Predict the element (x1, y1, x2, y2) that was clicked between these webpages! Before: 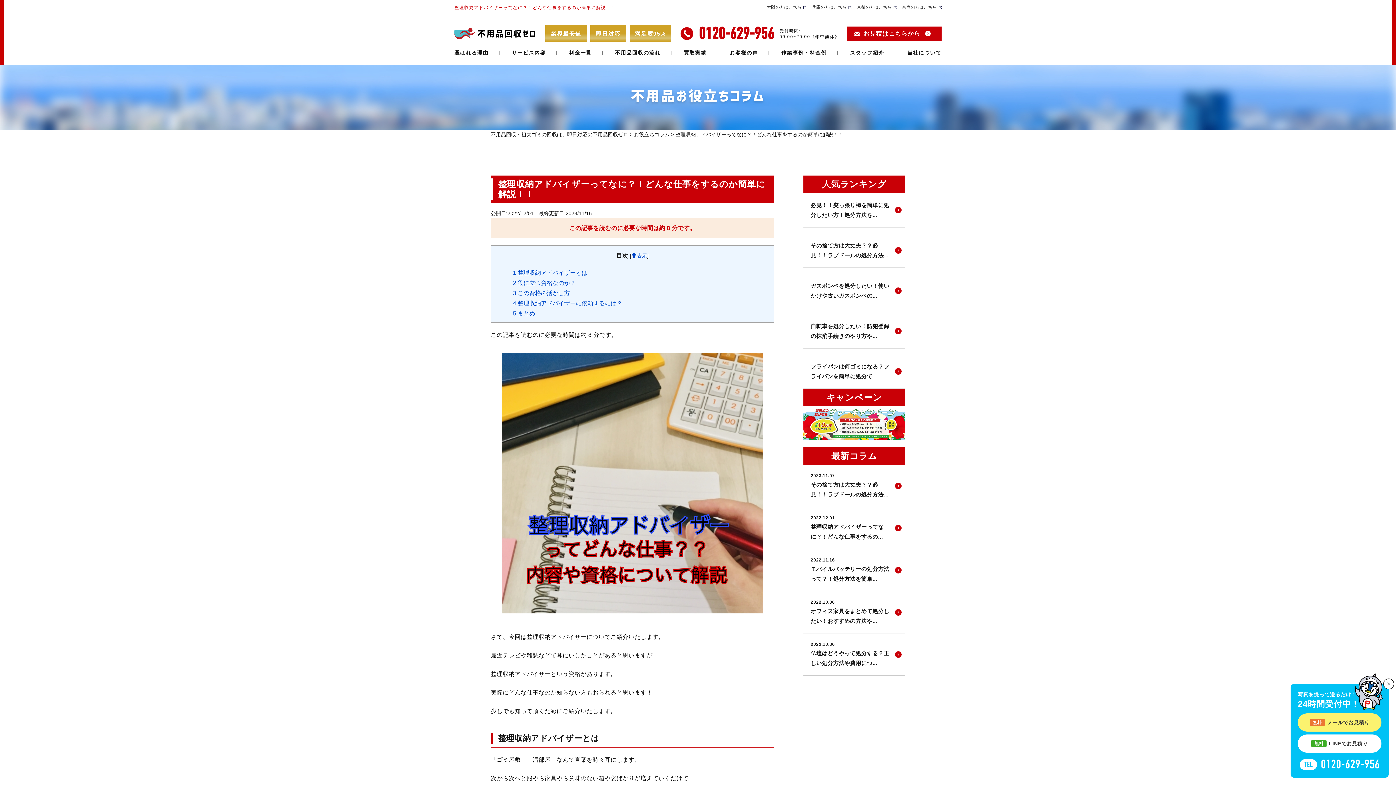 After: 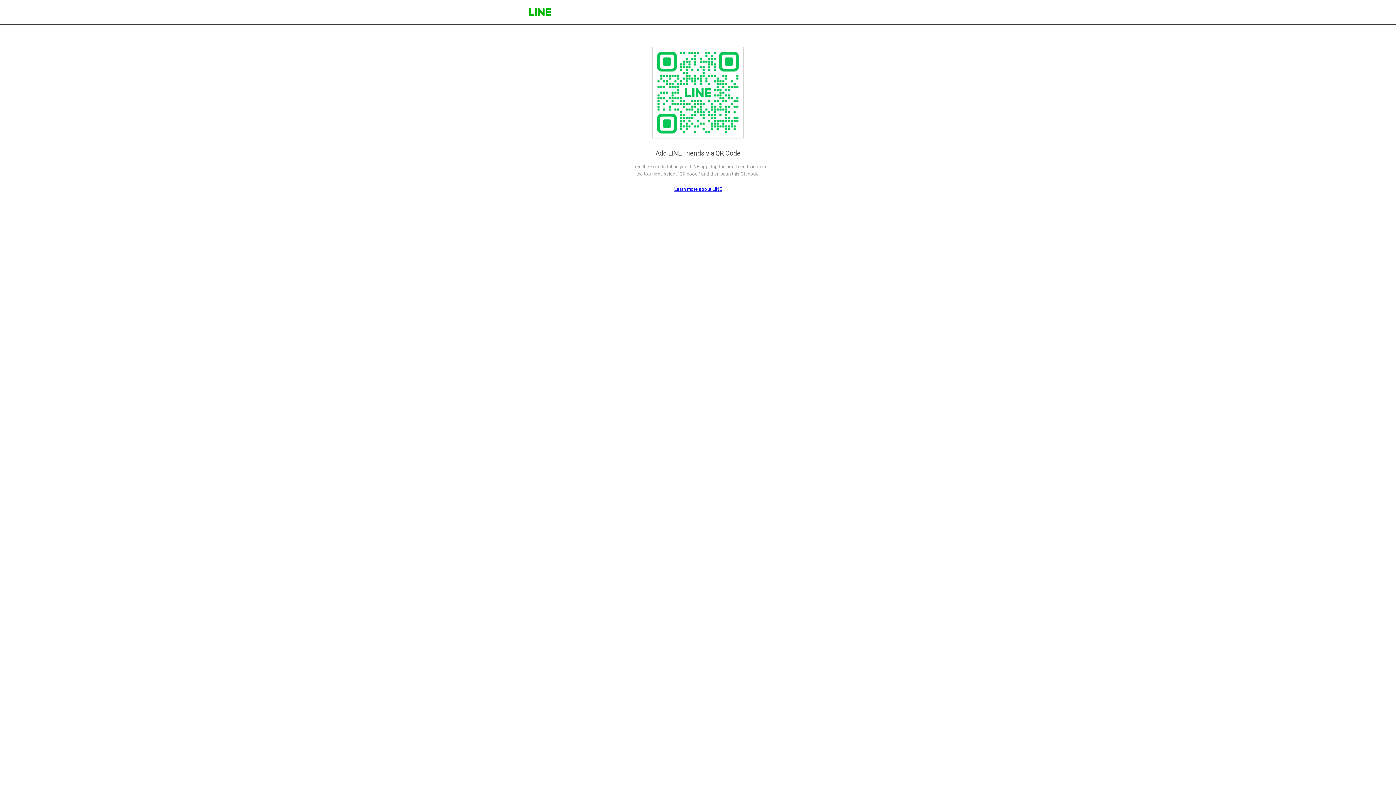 Action: label: 無料LINEでお見積り bbox: (1298, 734, 1381, 753)